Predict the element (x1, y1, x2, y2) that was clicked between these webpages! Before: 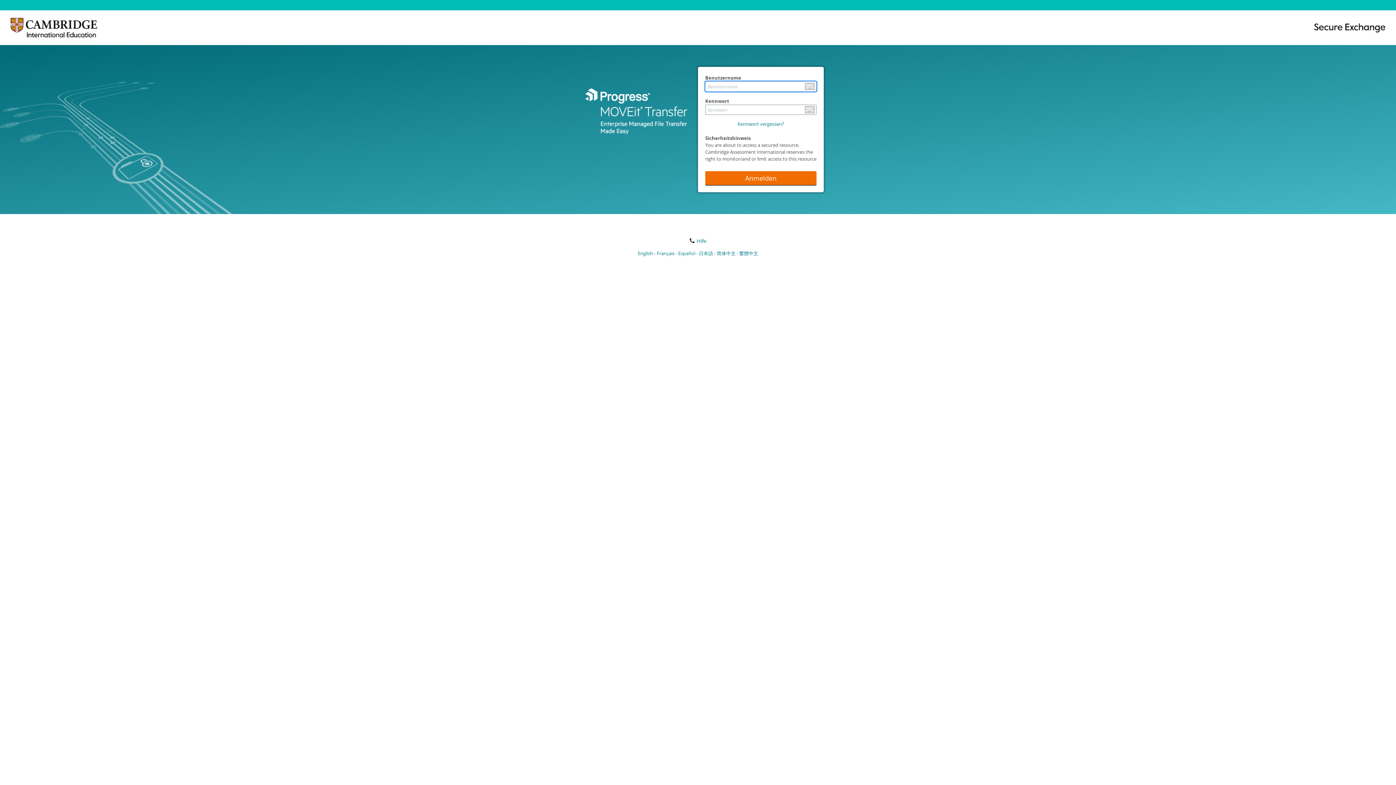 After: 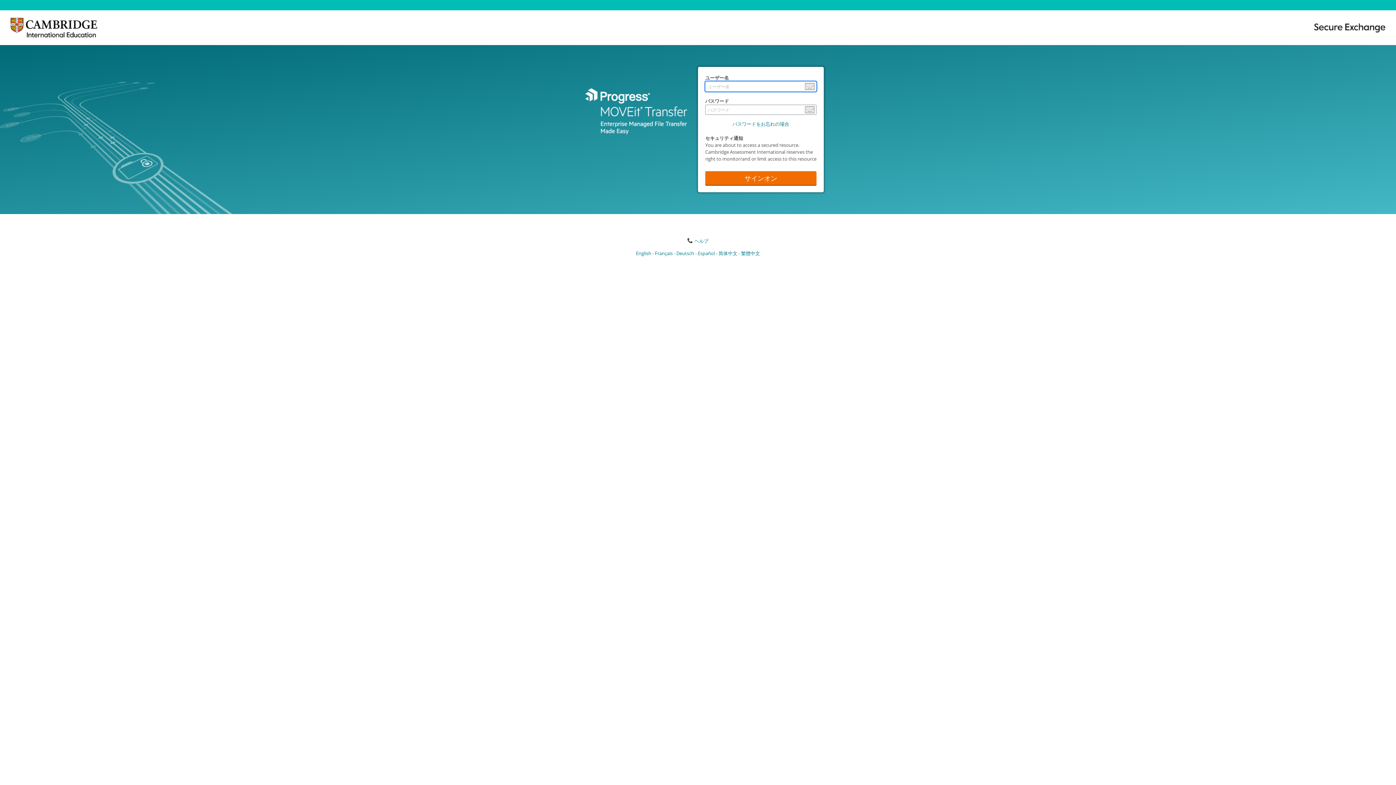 Action: bbox: (699, 250, 716, 256) label: 日本語